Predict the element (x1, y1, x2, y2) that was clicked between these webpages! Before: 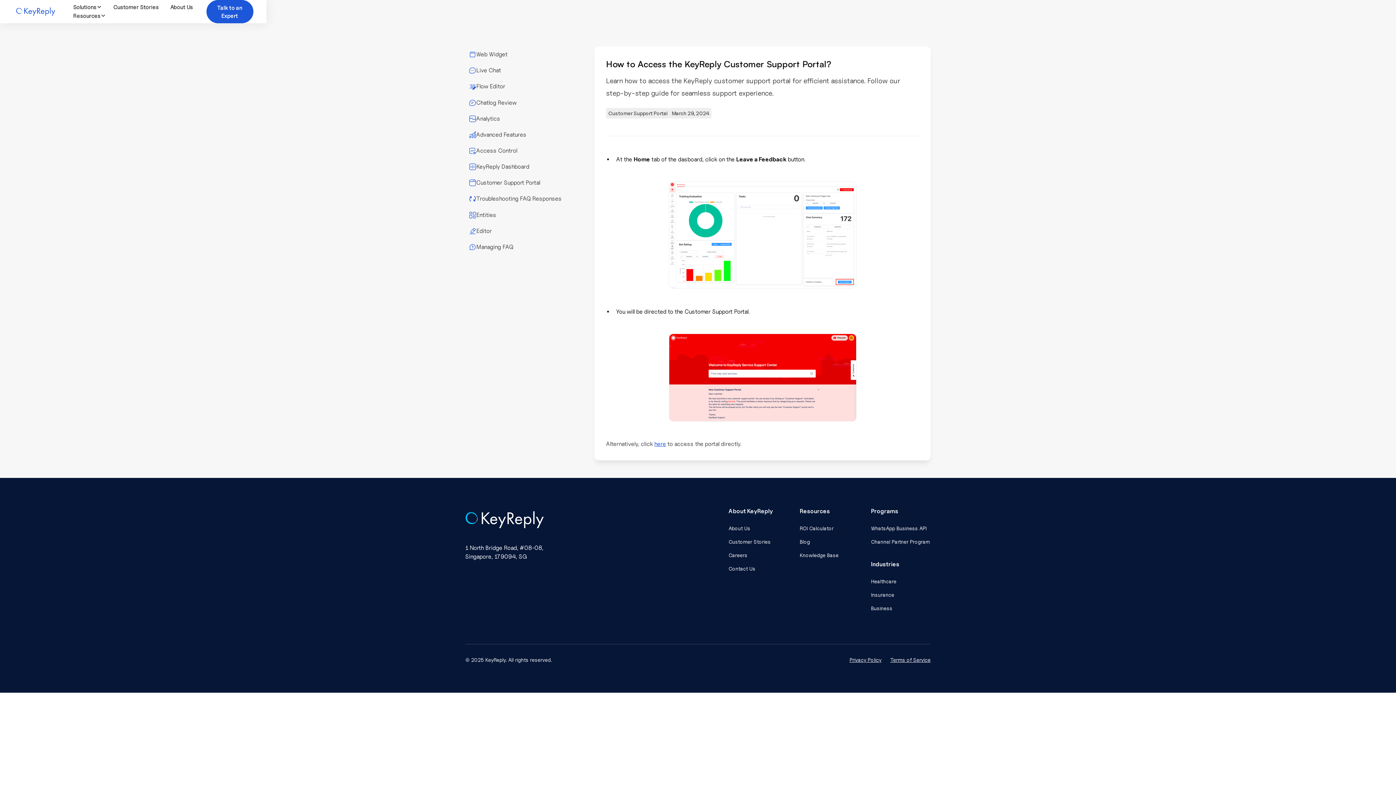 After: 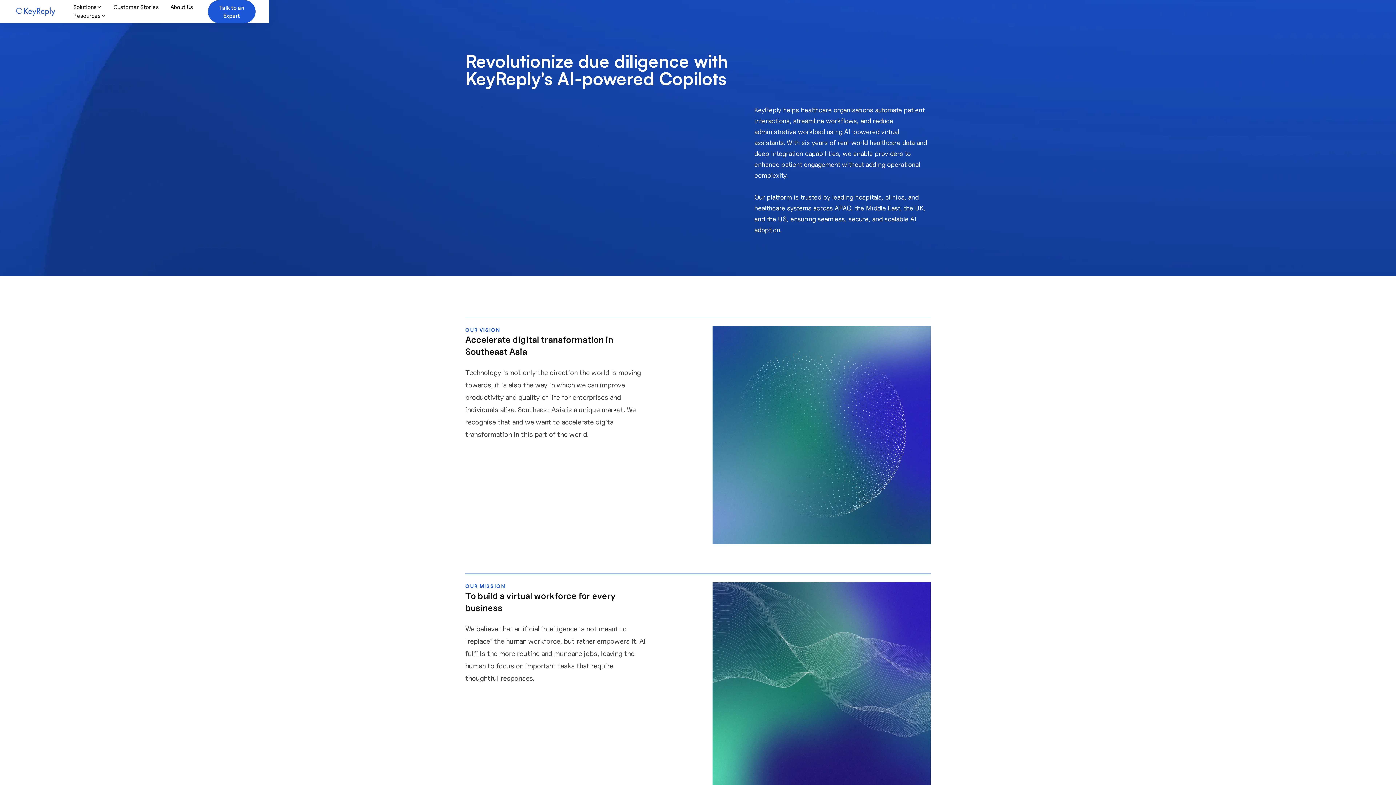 Action: bbox: (728, 521, 750, 535) label: About Us